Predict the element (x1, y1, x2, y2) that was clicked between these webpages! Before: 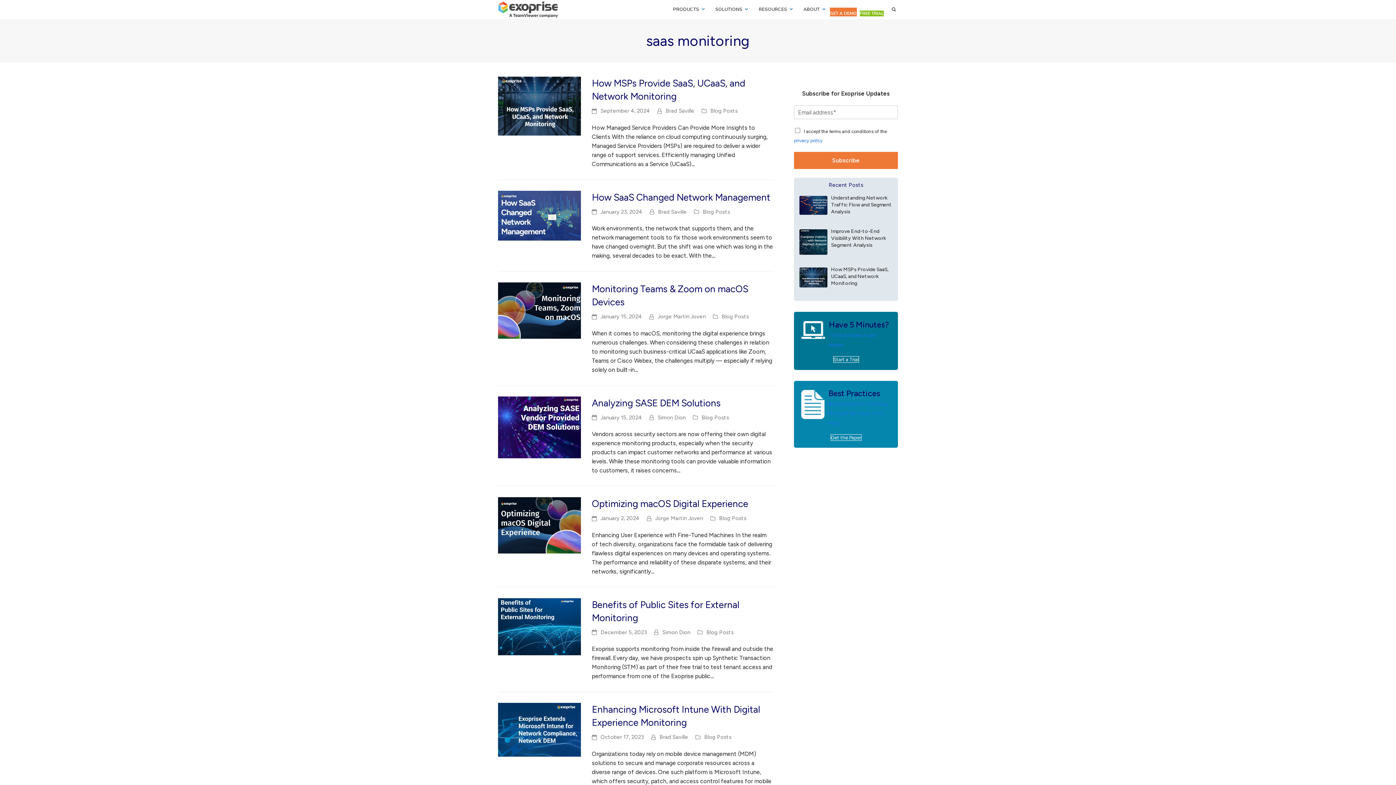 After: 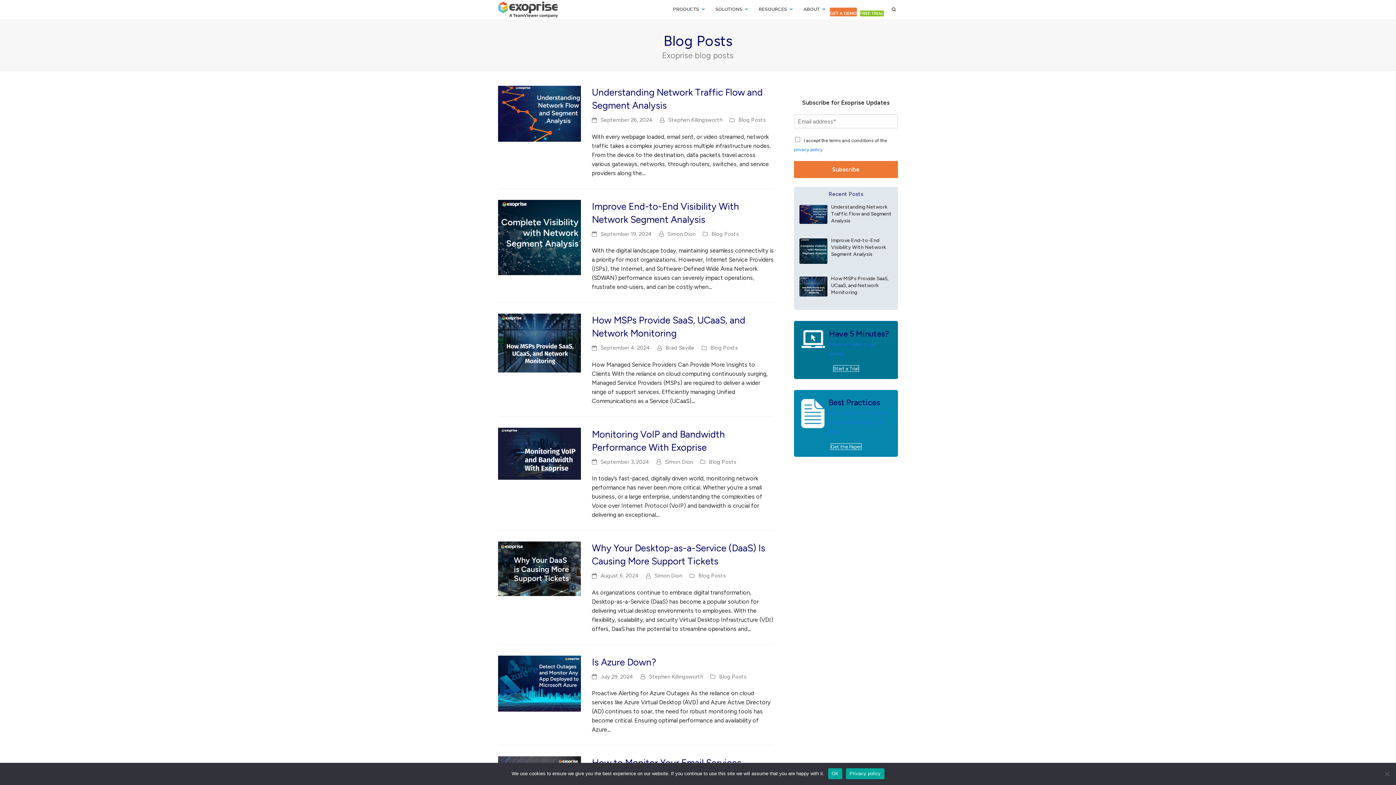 Action: bbox: (704, 734, 731, 740) label: Blog Posts